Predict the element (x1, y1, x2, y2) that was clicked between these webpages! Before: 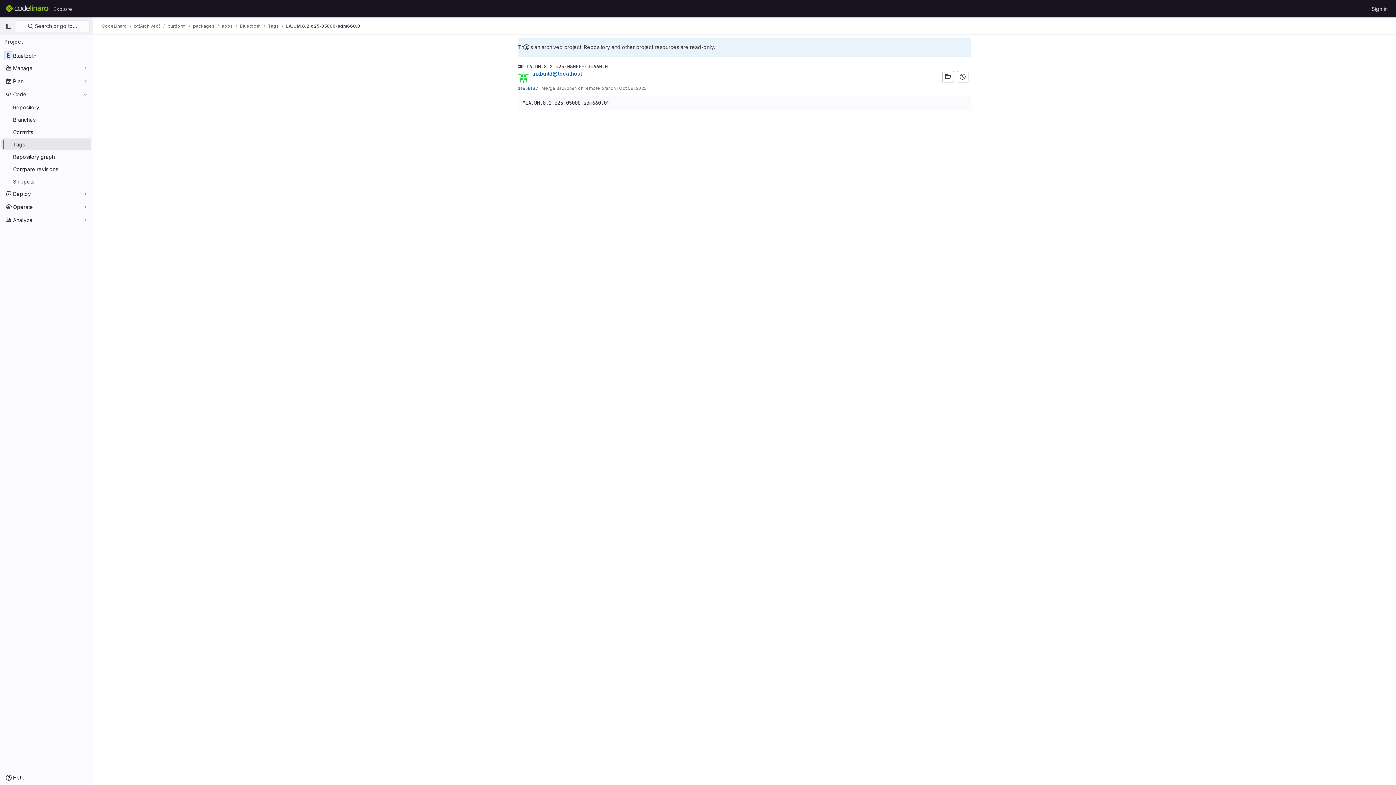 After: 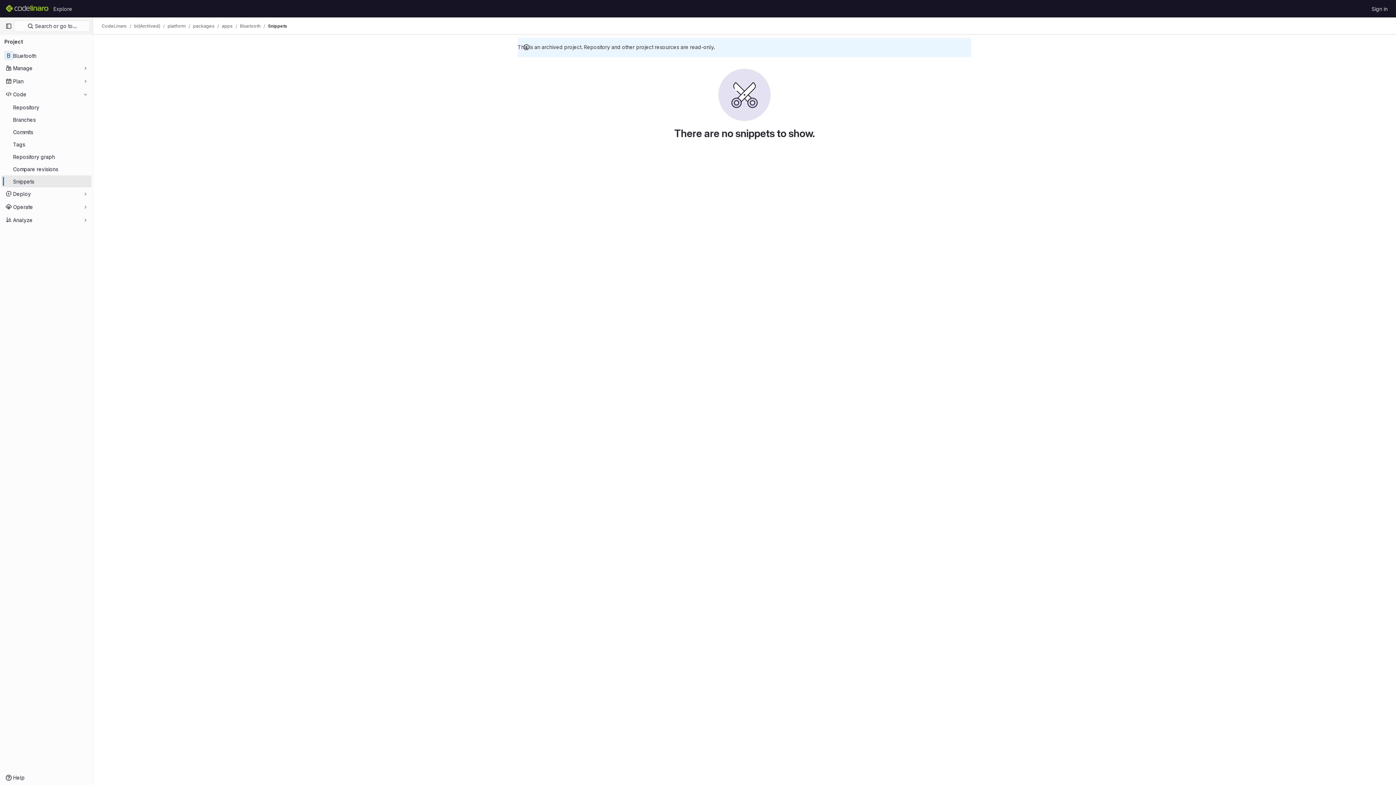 Action: bbox: (1, 175, 91, 187) label: Snippets